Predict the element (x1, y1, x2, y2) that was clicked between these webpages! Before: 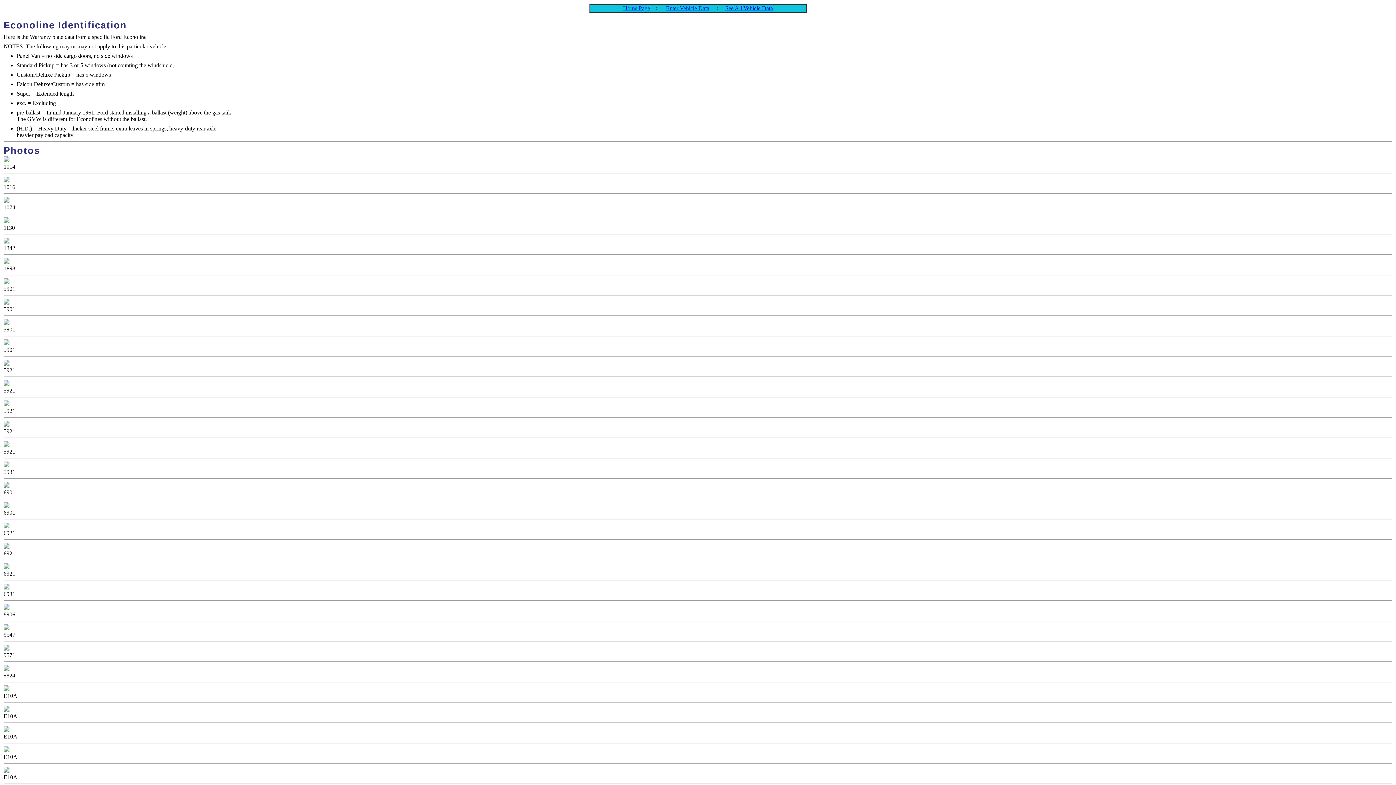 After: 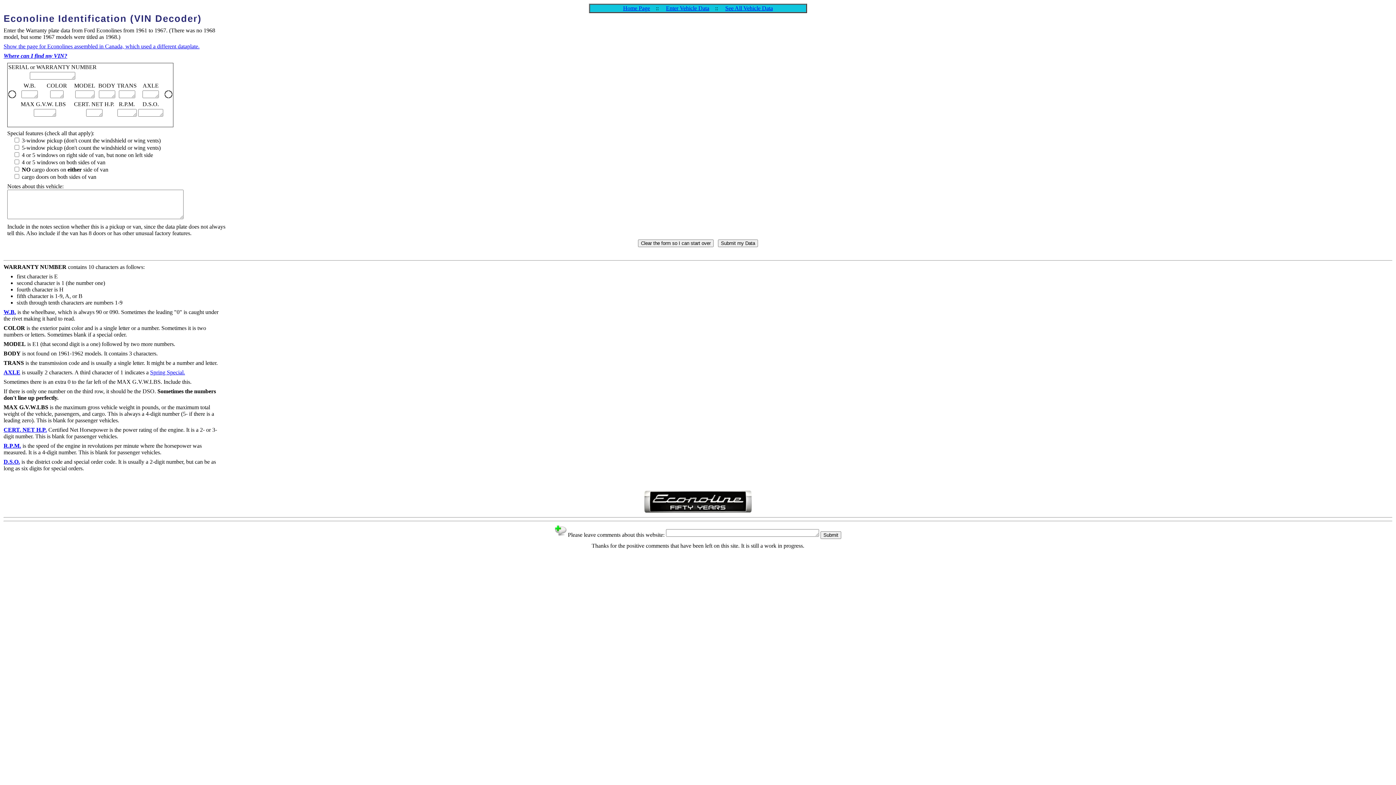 Action: label: Enter Vehicle Data bbox: (666, 5, 709, 11)